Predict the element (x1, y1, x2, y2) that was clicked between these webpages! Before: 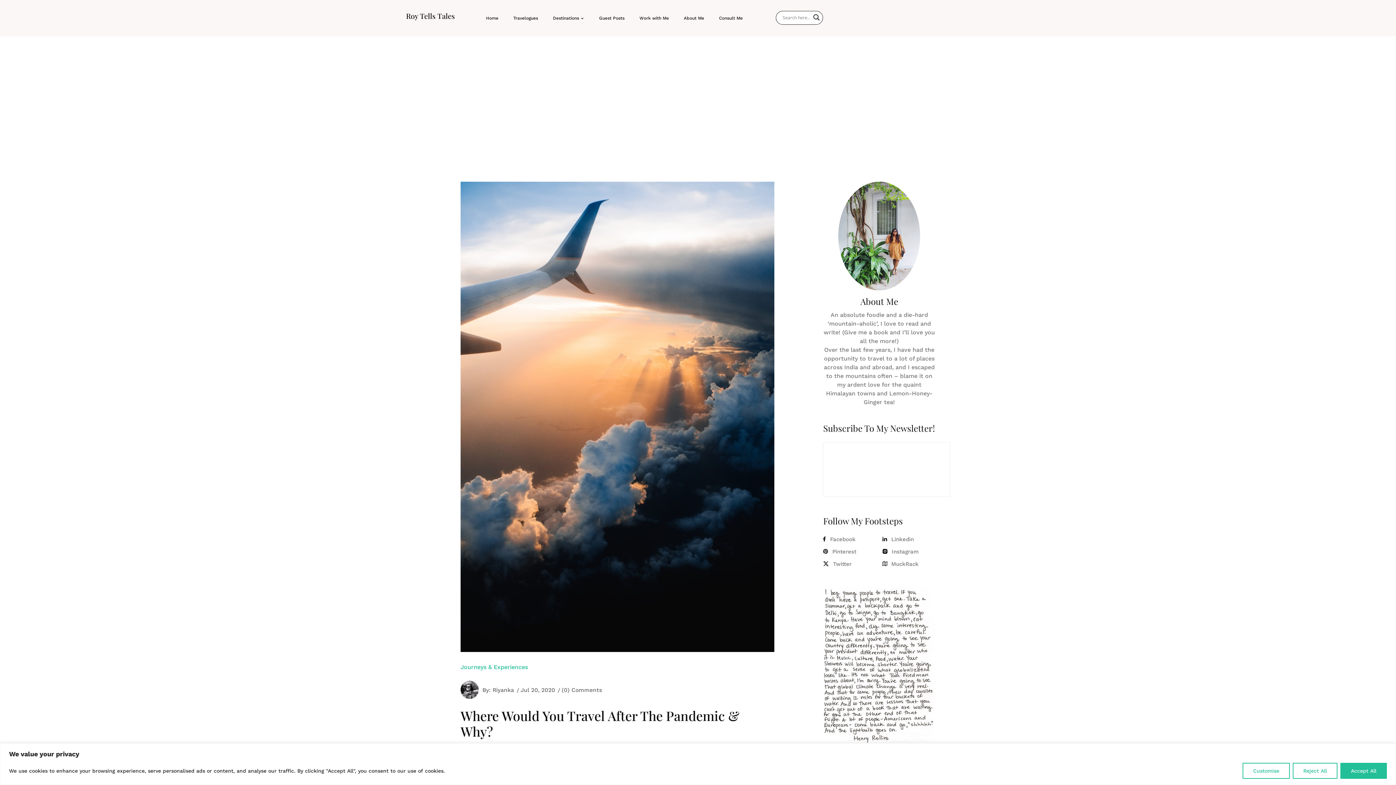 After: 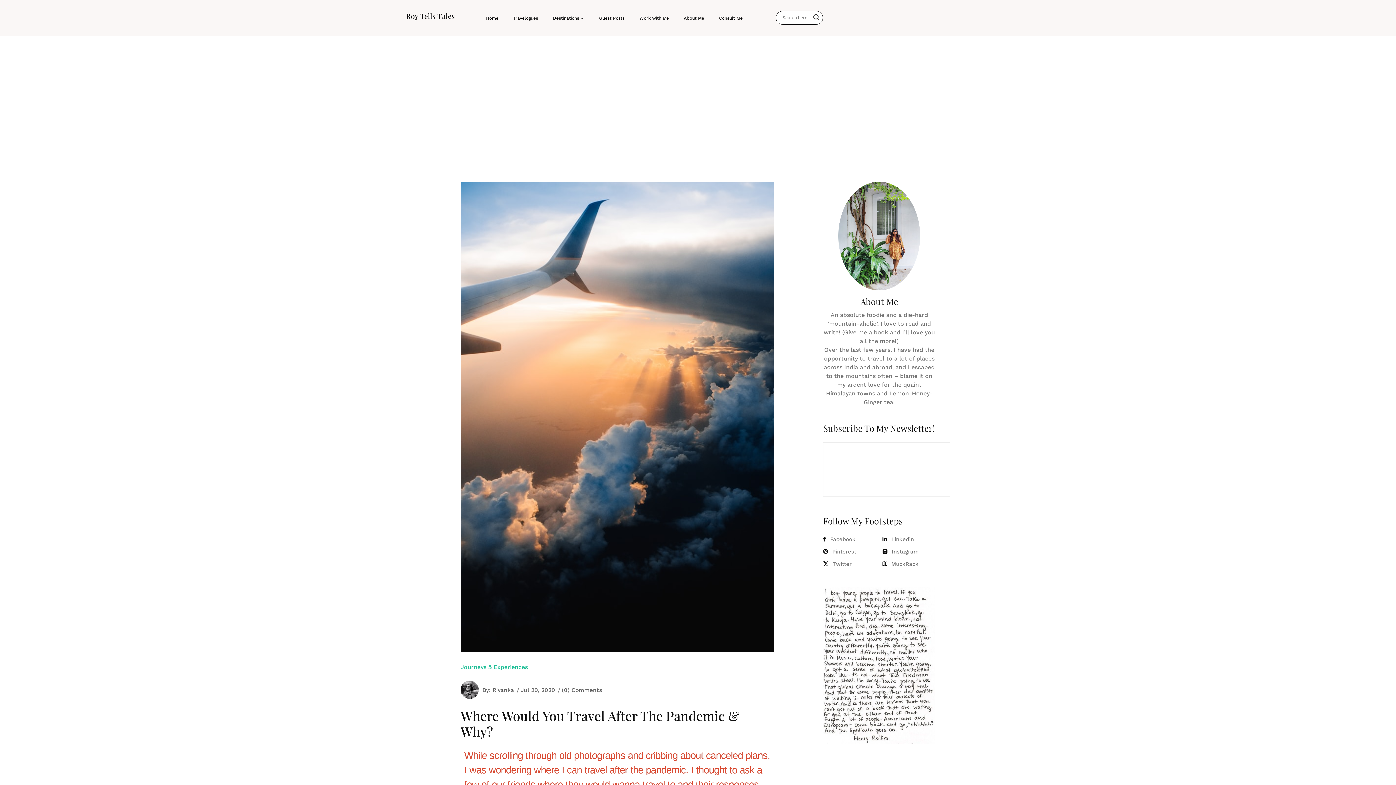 Action: bbox: (1293, 763, 1337, 779) label: Reject All